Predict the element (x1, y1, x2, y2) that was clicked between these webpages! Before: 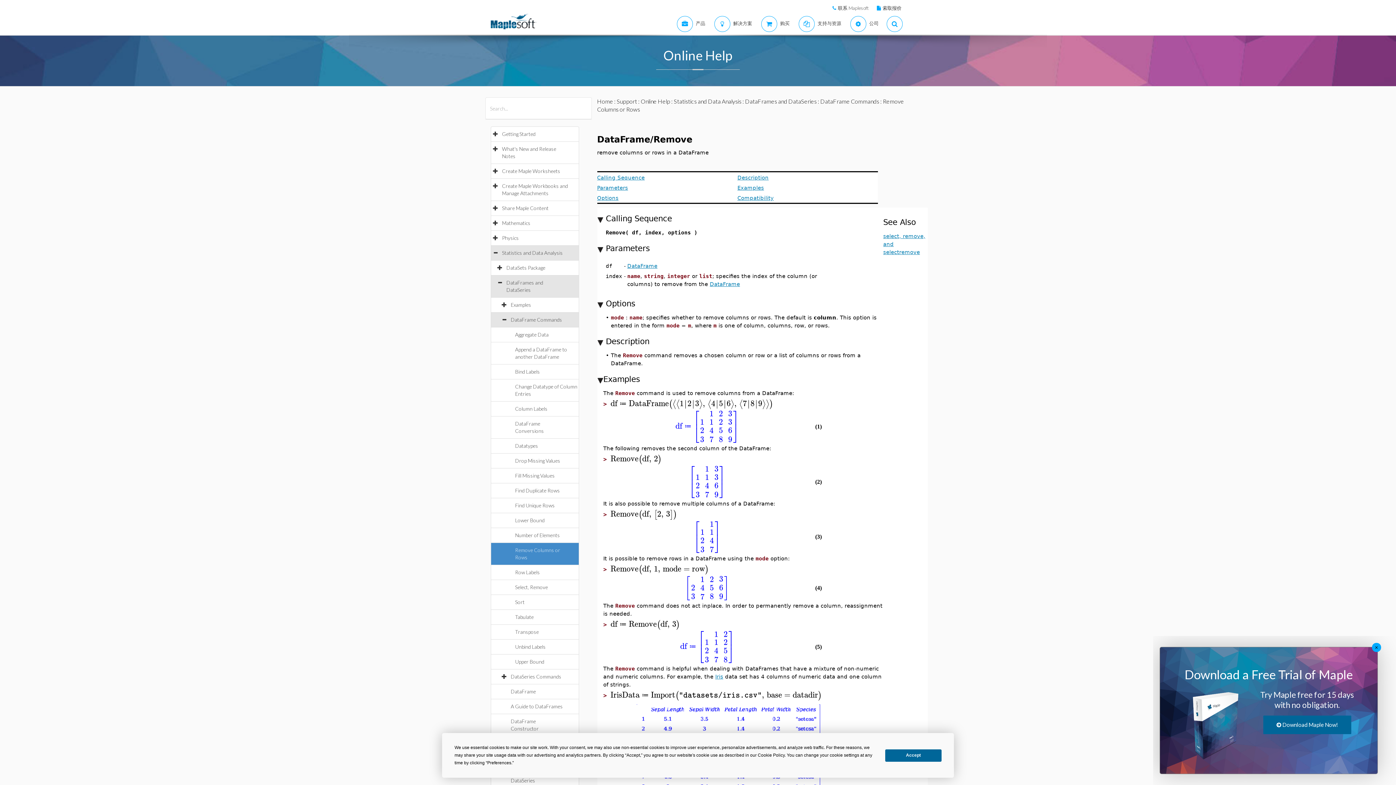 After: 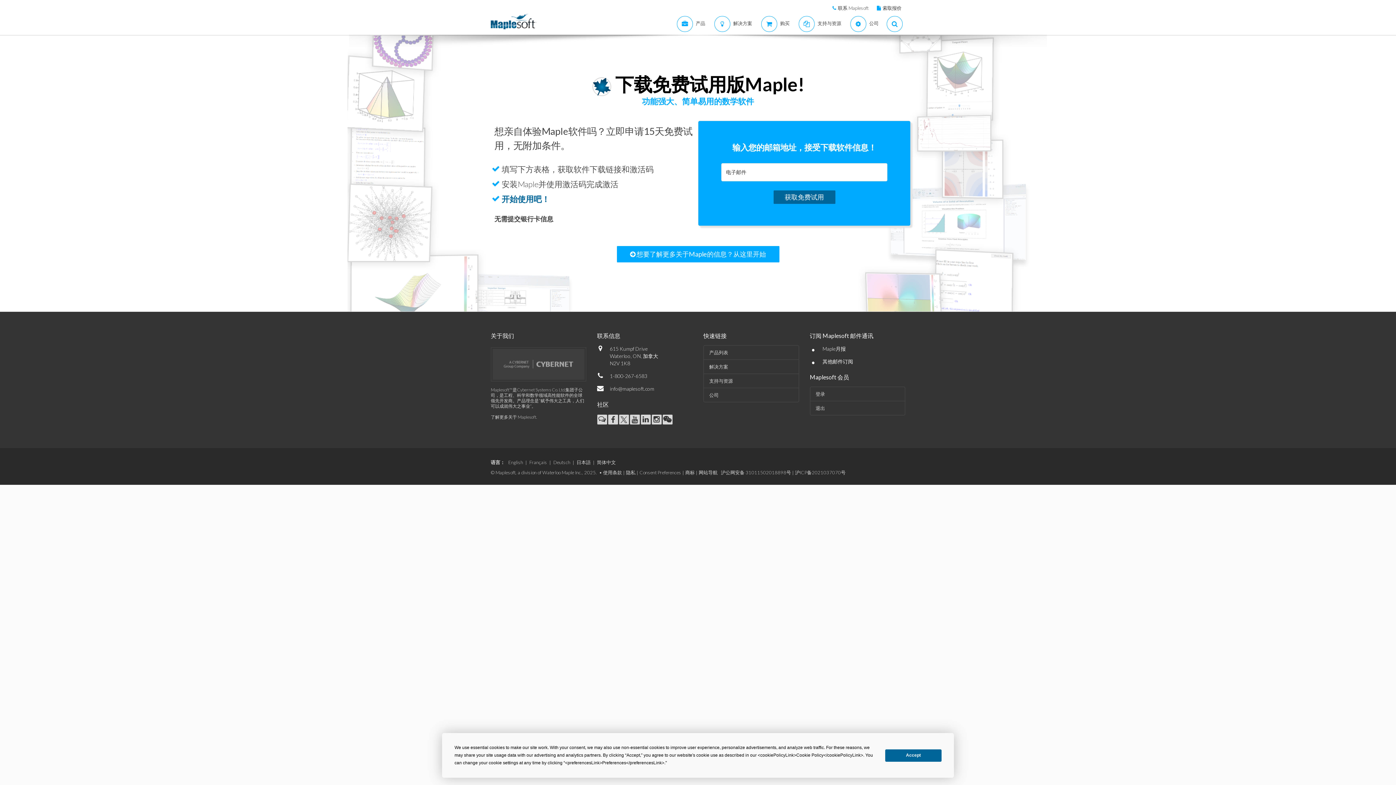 Action: bbox: (1259, 690, 1355, 715) label: Try Maple free for 15 days with no obligation.